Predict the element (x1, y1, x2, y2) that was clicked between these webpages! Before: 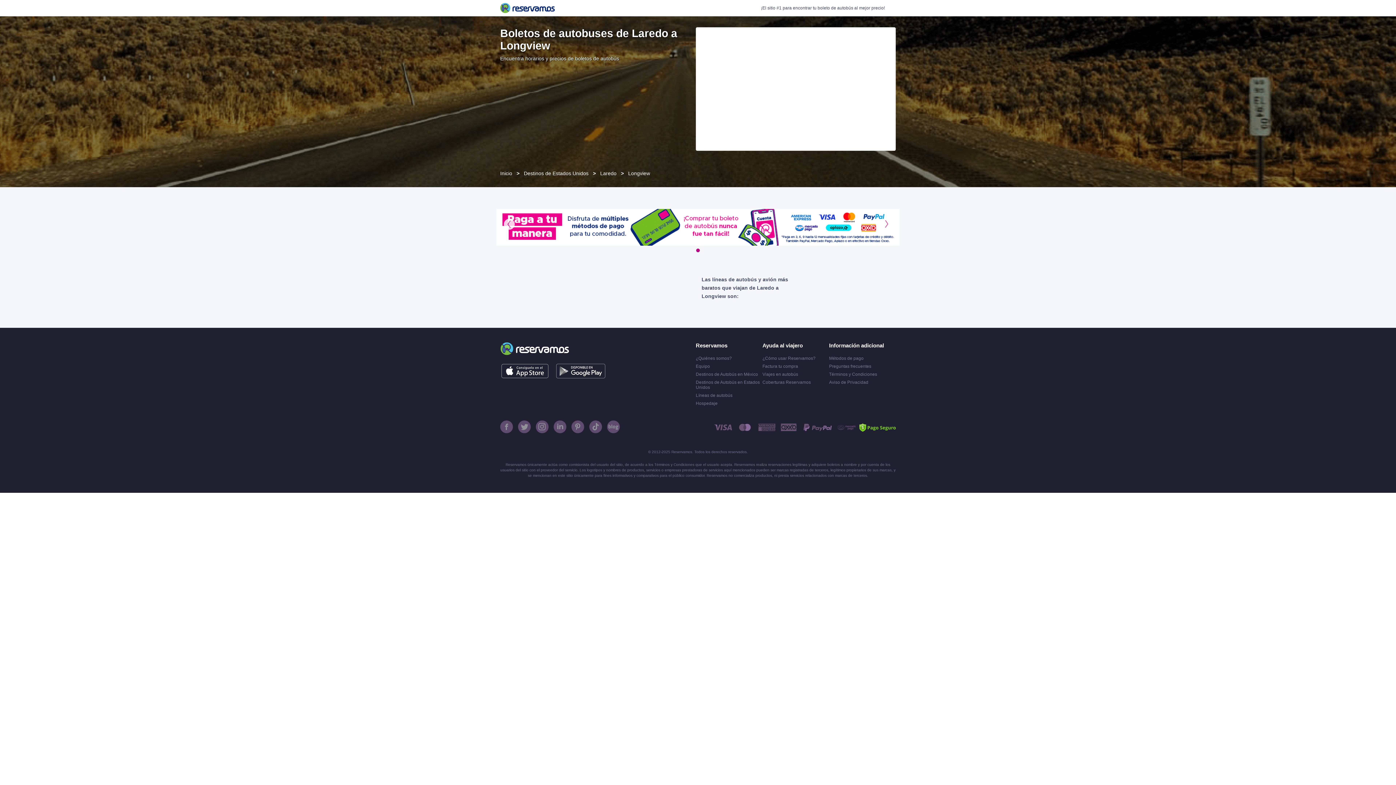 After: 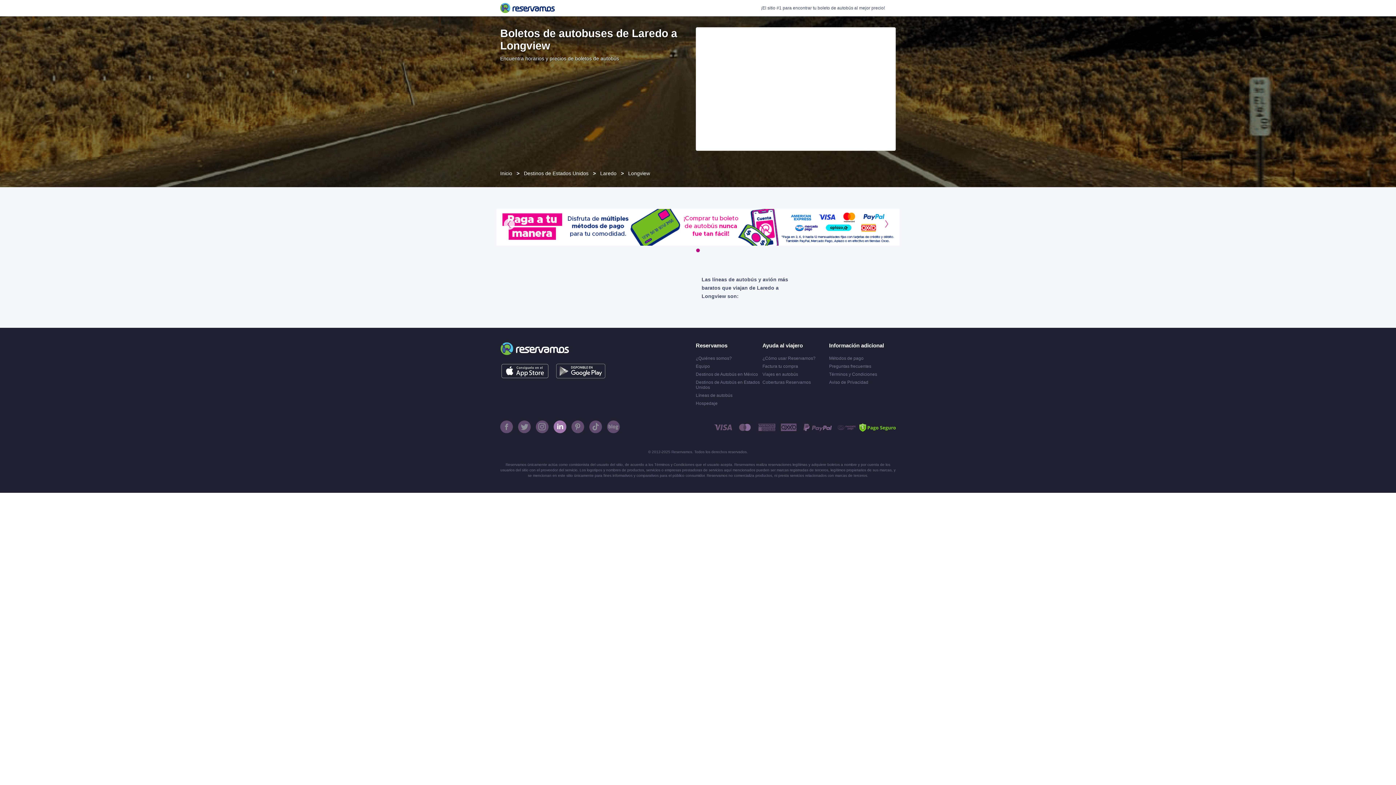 Action: label: Linkedin bbox: (553, 420, 566, 433)